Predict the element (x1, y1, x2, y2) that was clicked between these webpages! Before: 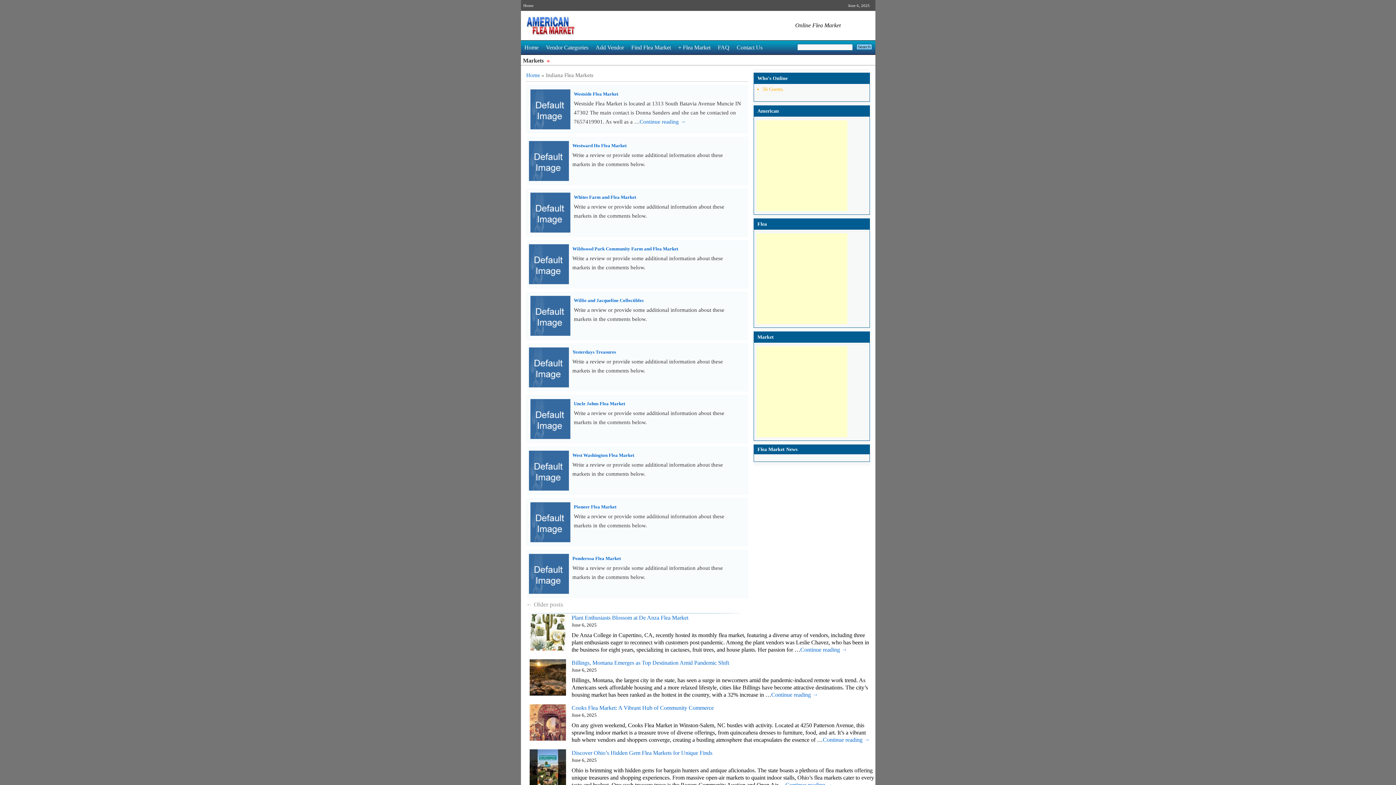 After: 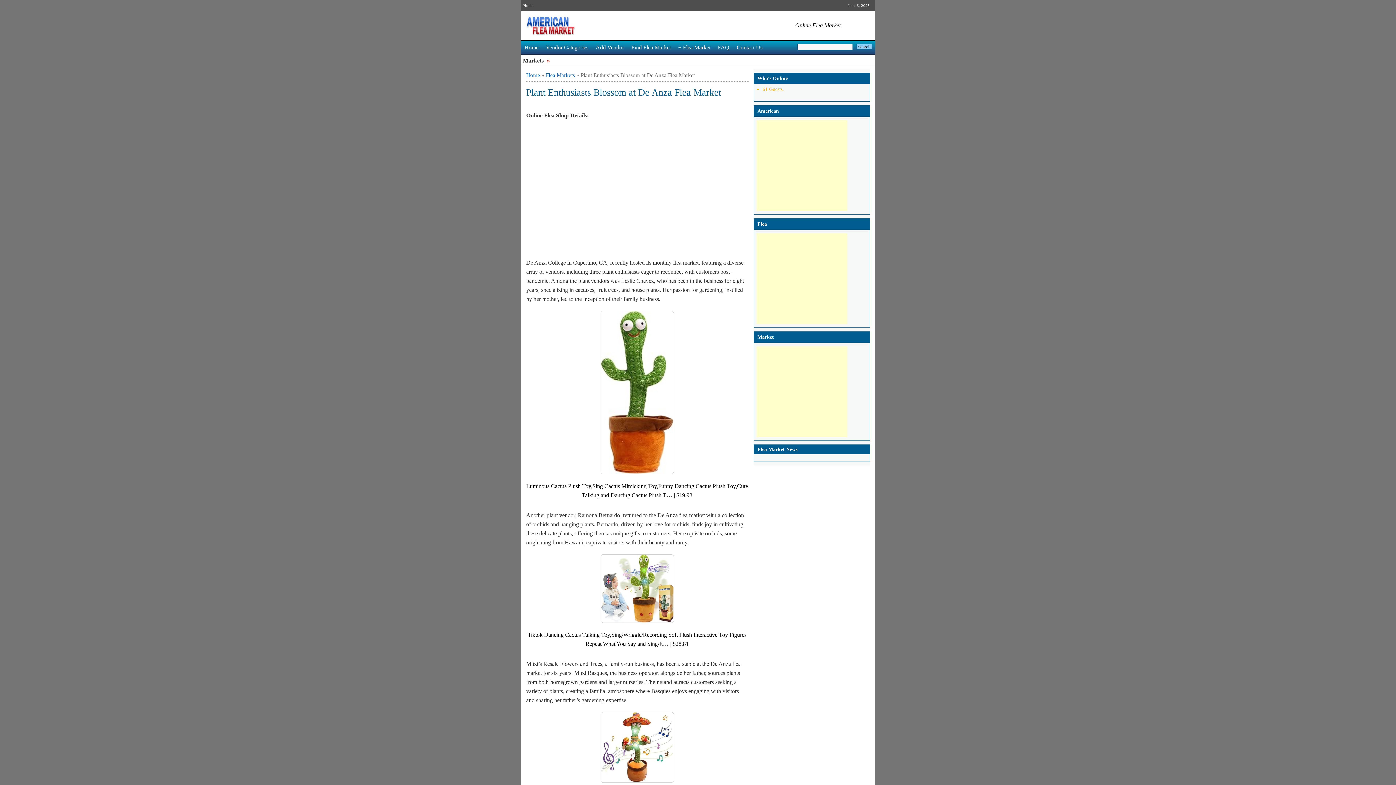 Action: bbox: (571, 614, 688, 621) label: Plant Enthusiasts Blossom at De Anza Flea Market